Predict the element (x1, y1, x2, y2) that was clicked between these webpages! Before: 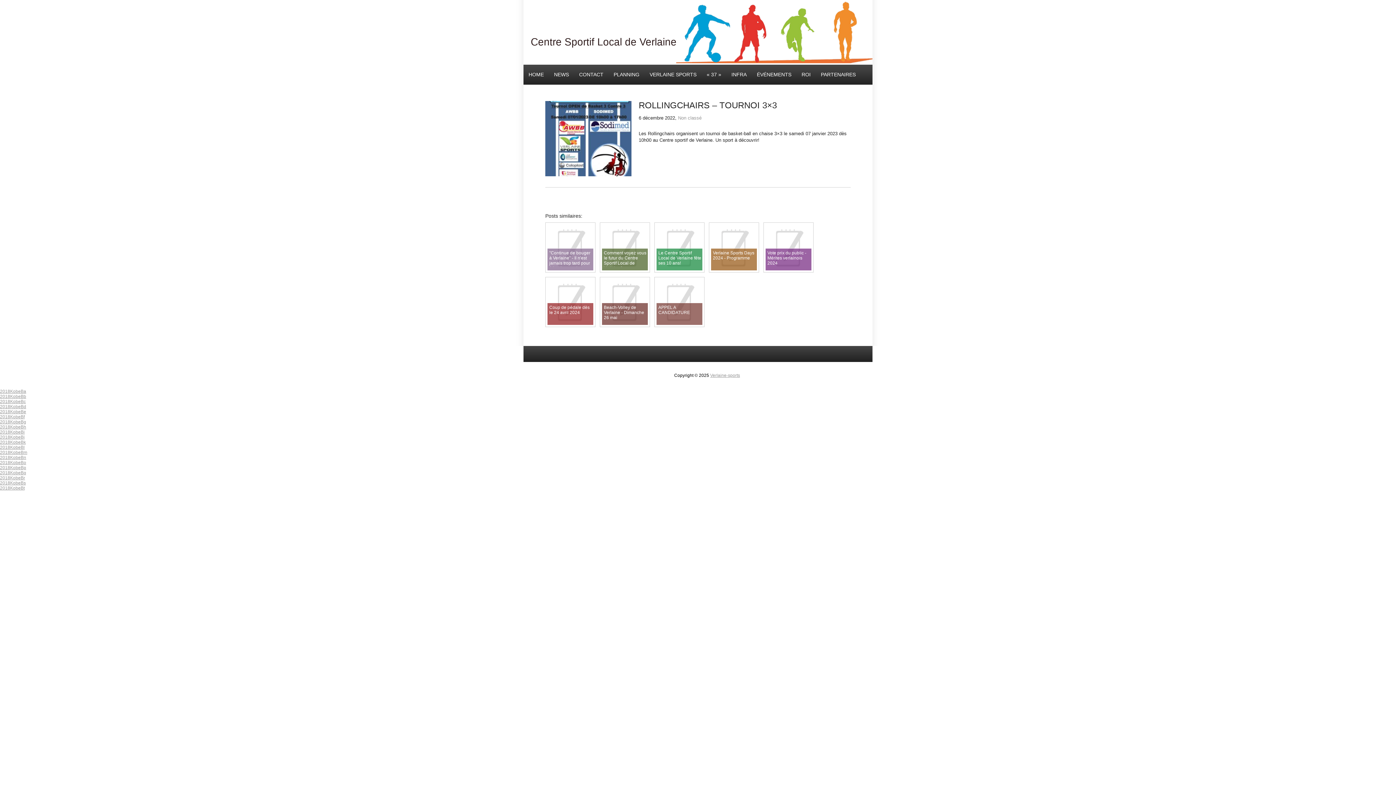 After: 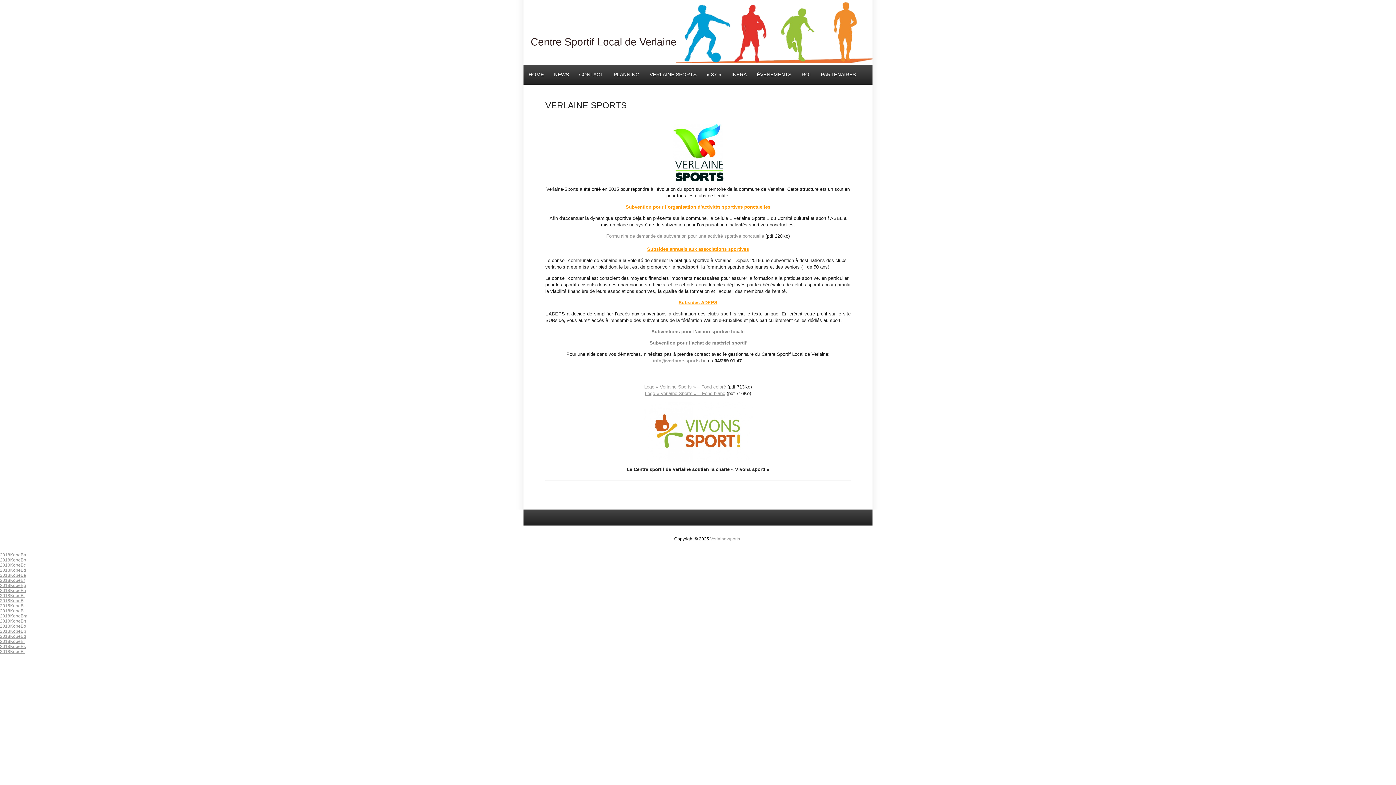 Action: bbox: (644, 64, 701, 84) label: VERLAINE SPORTS